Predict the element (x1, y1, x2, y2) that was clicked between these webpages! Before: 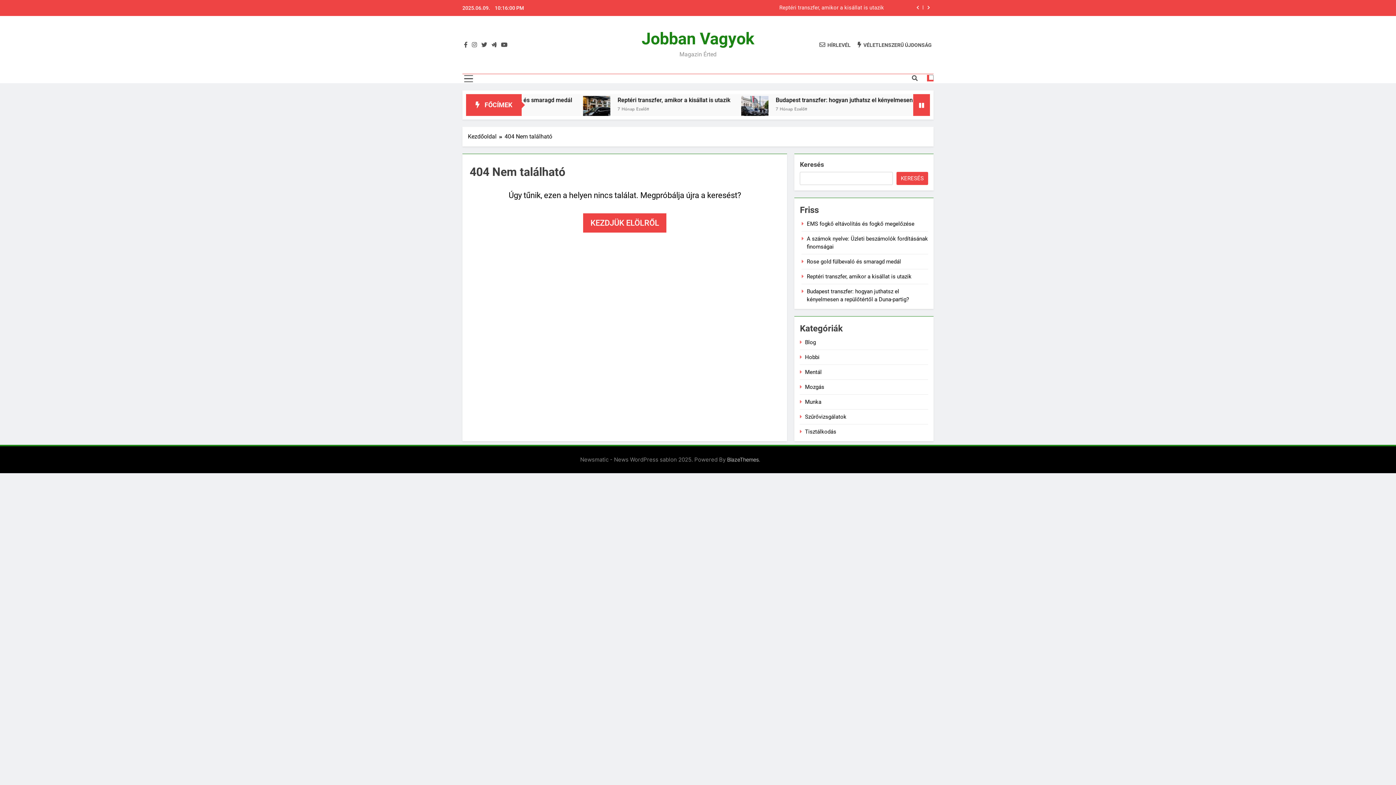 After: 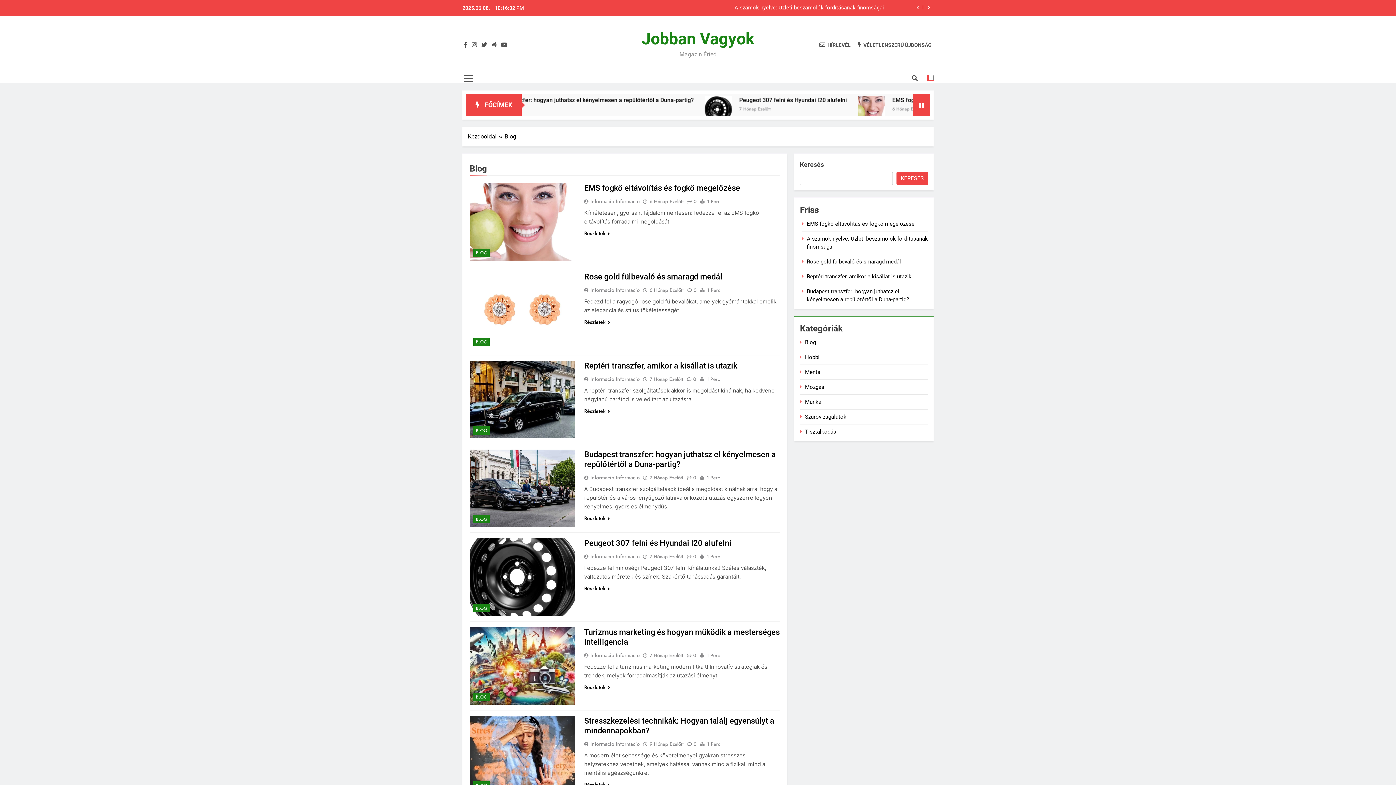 Action: bbox: (805, 339, 816, 345) label: Blog